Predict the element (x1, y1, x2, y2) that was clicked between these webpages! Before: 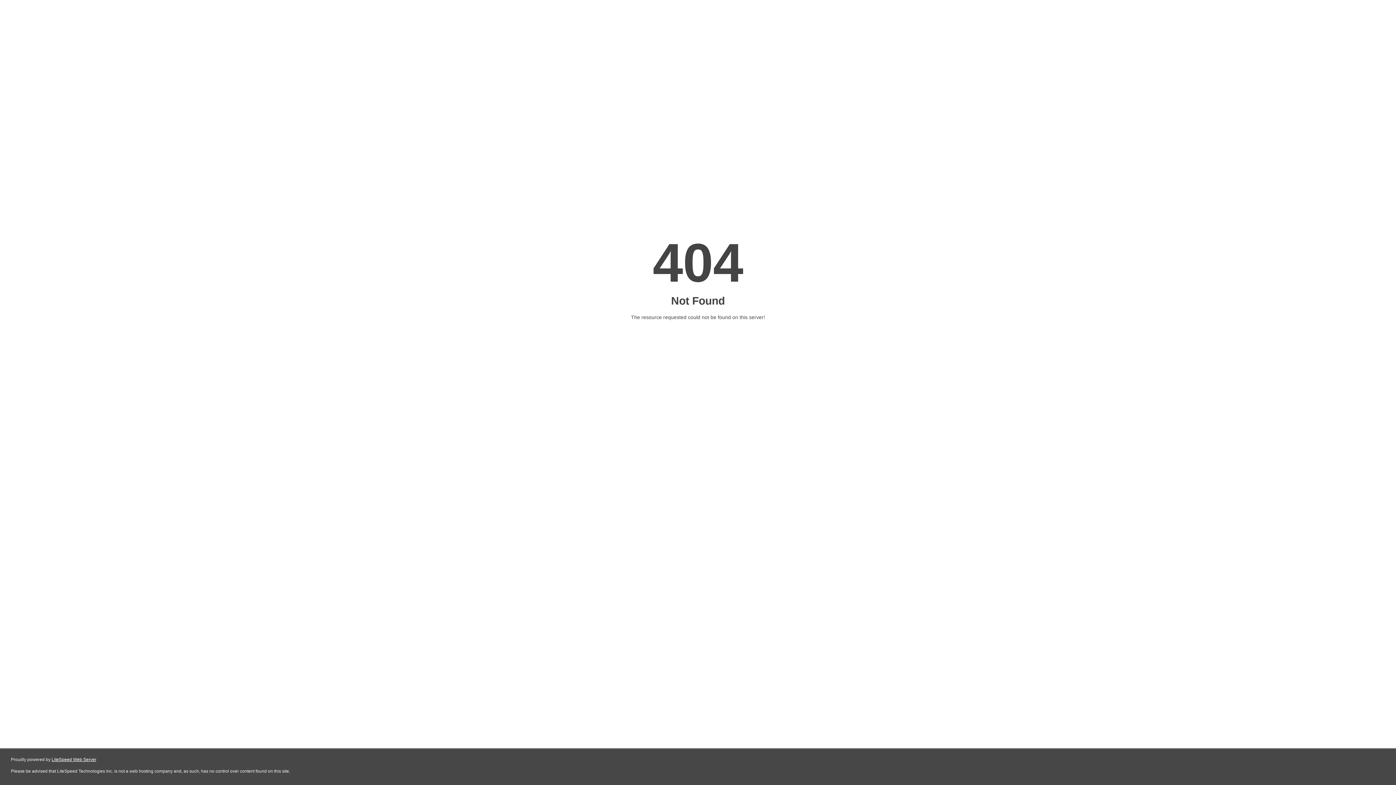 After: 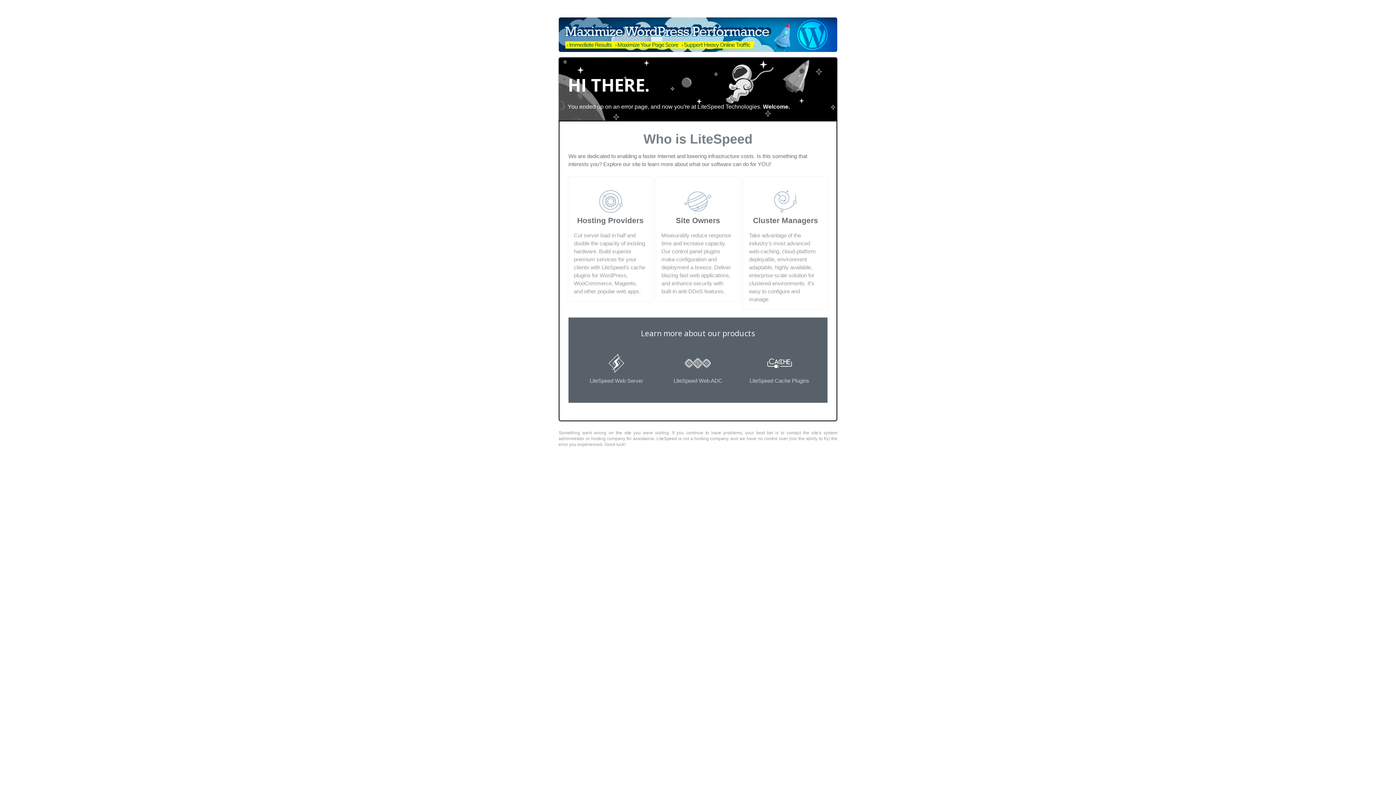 Action: label: LiteSpeed Web Server bbox: (51, 757, 96, 762)